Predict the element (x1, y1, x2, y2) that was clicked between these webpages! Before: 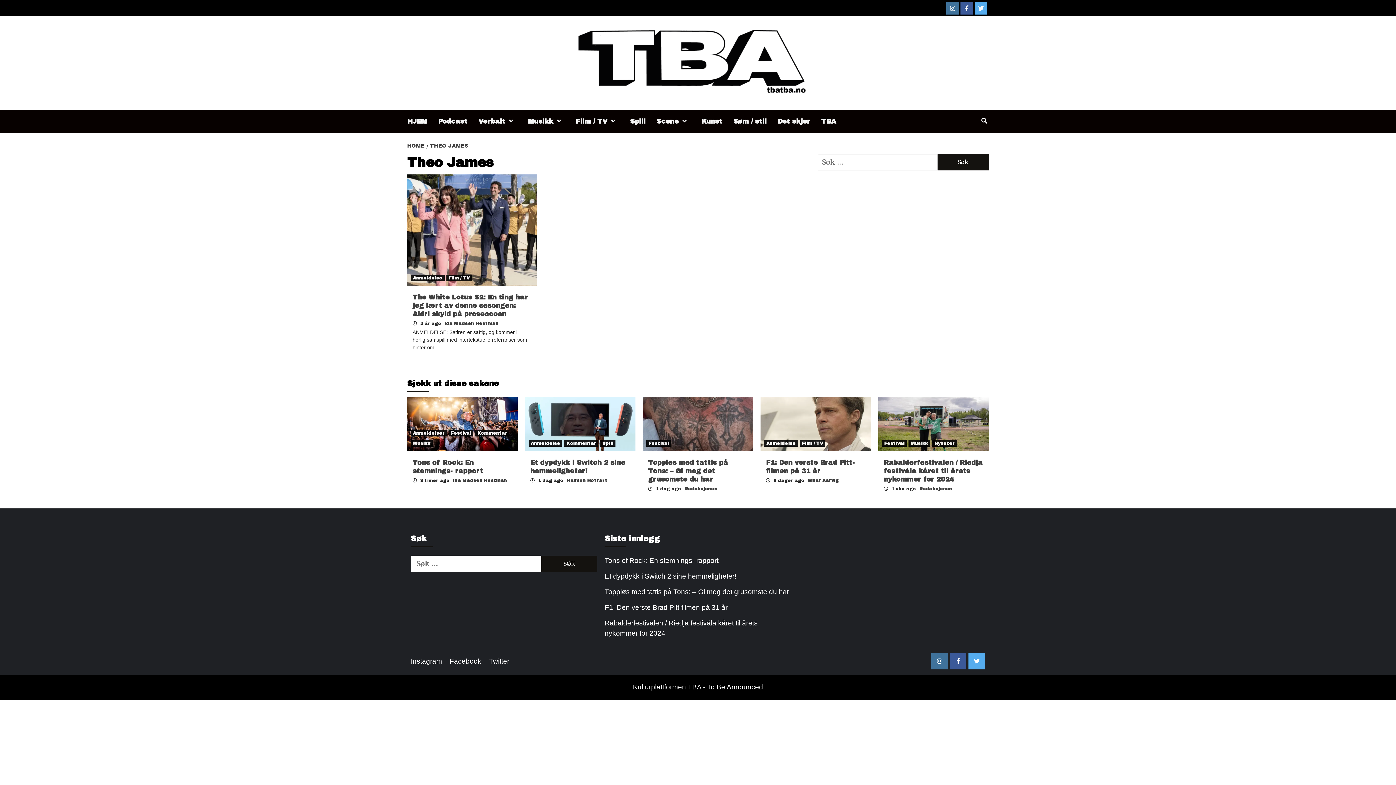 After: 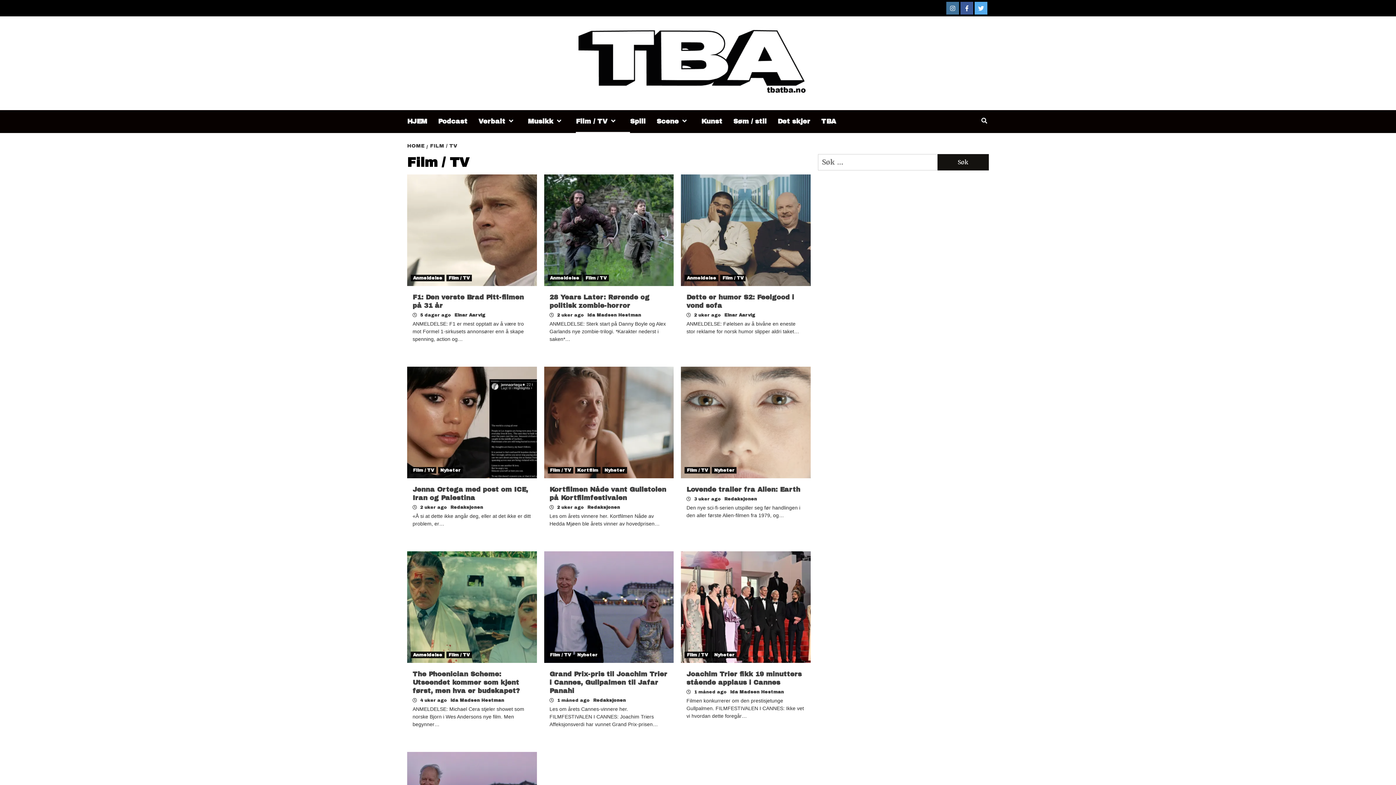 Action: label: Film / TV bbox: (576, 110, 630, 133)